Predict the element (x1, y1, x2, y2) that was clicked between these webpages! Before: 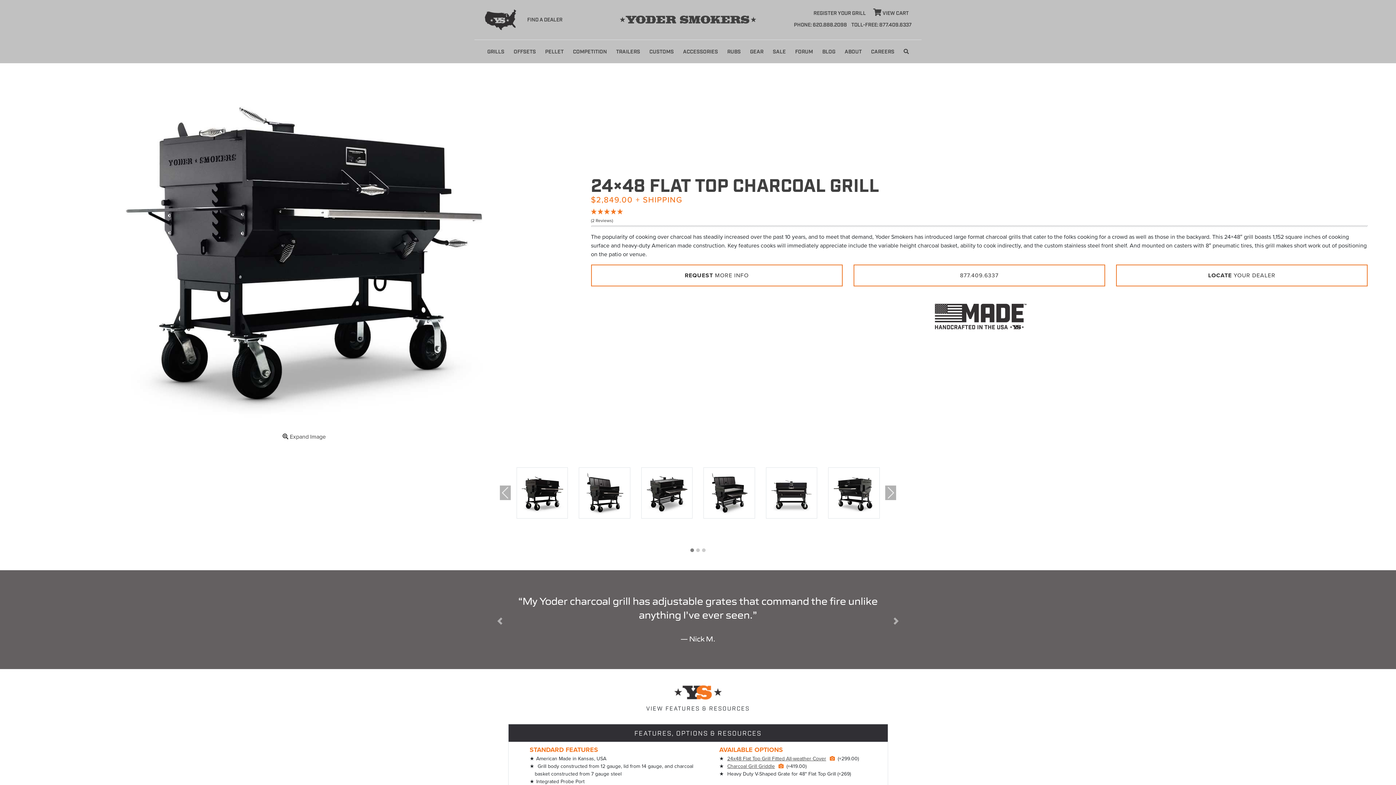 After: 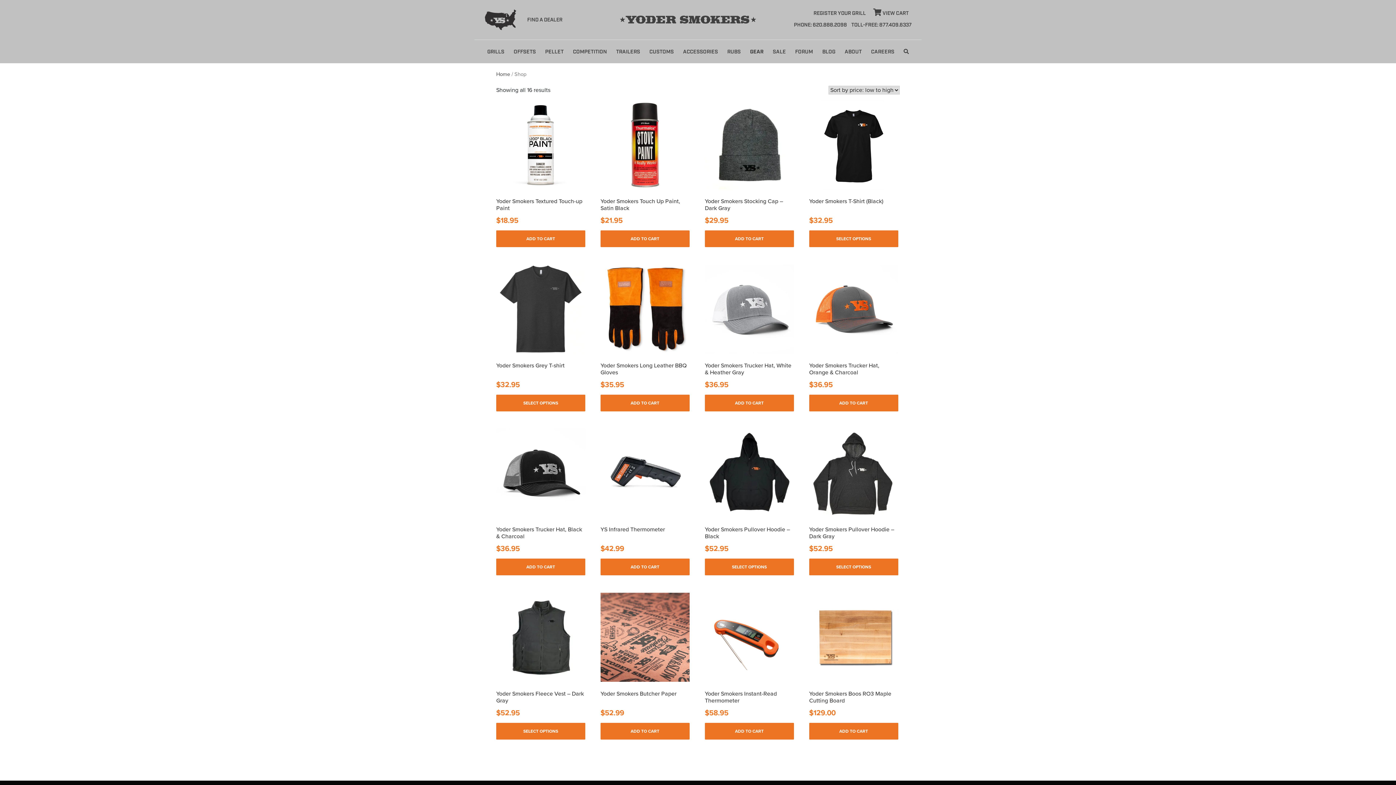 Action: bbox: (746, 40, 767, 63) label: GEAR